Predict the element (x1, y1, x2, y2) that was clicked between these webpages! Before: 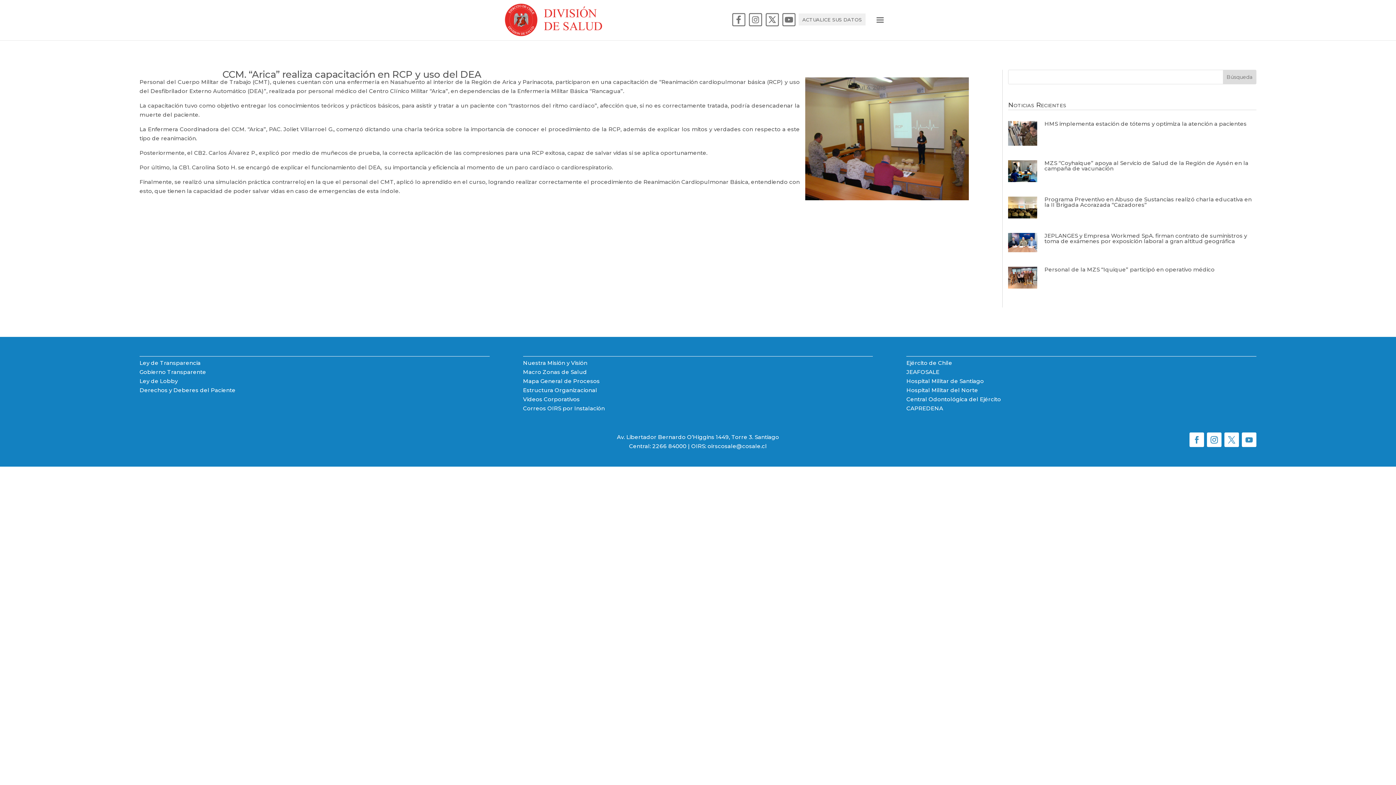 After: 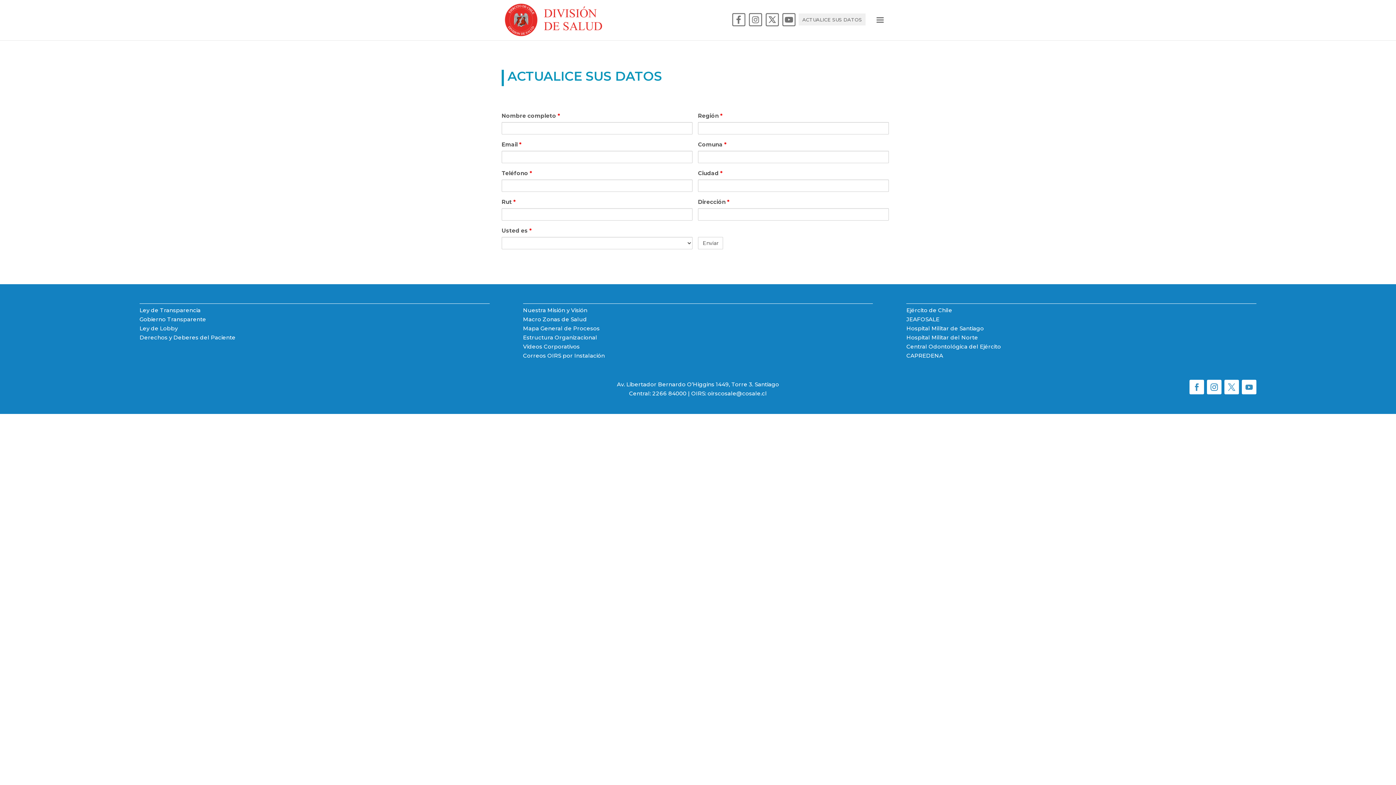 Action: bbox: (802, 17, 862, 34) label: ACTUALICE SUS DATOS